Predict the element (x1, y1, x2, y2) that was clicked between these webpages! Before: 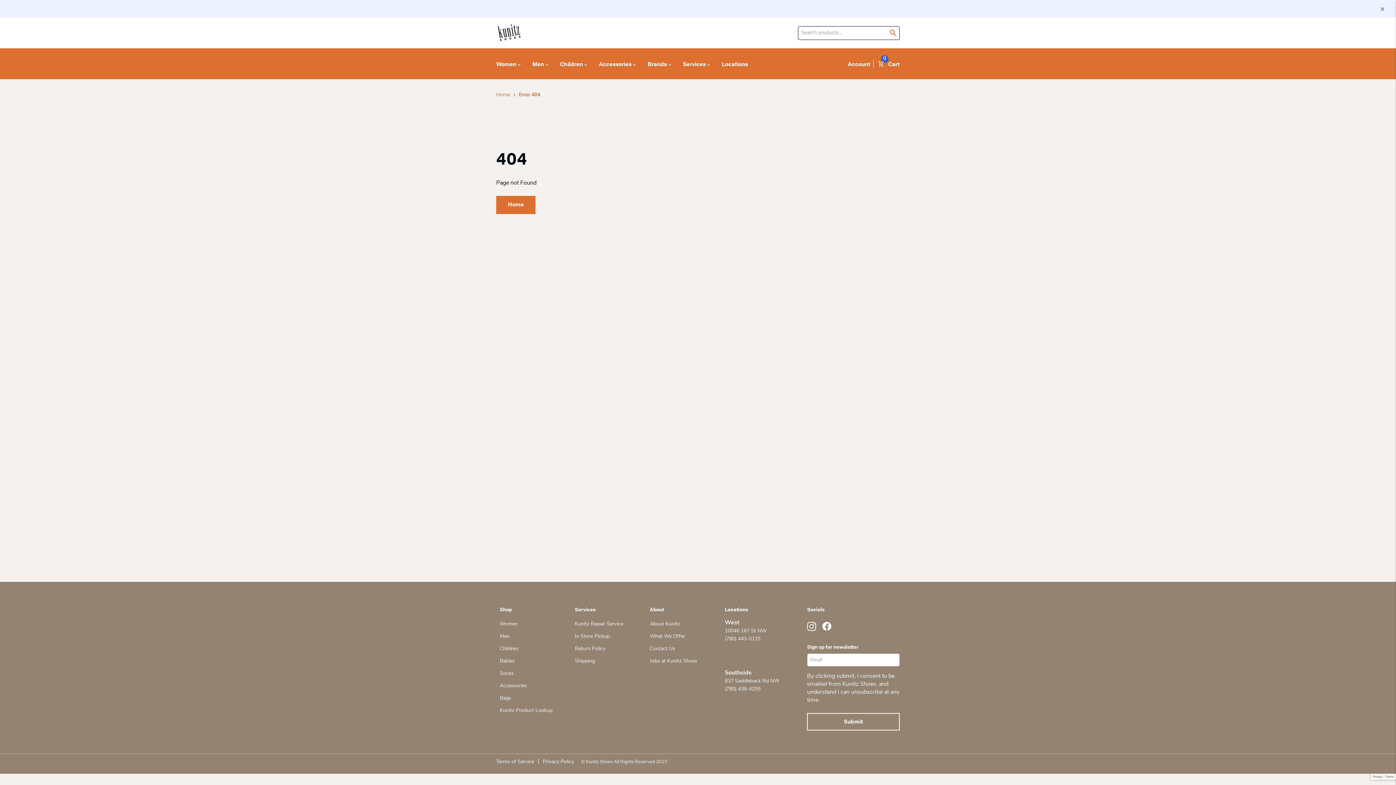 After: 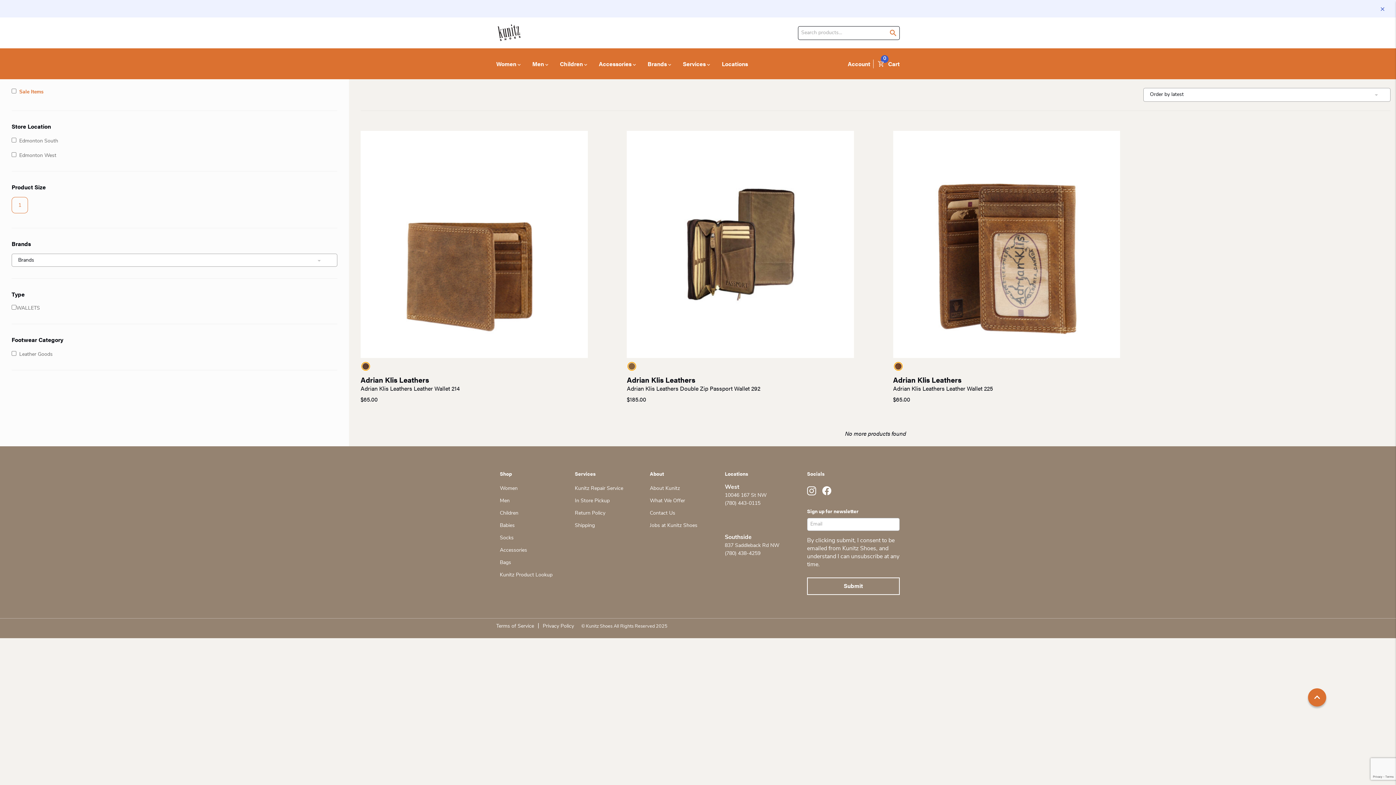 Action: bbox: (496, 693, 514, 704) label: Bags